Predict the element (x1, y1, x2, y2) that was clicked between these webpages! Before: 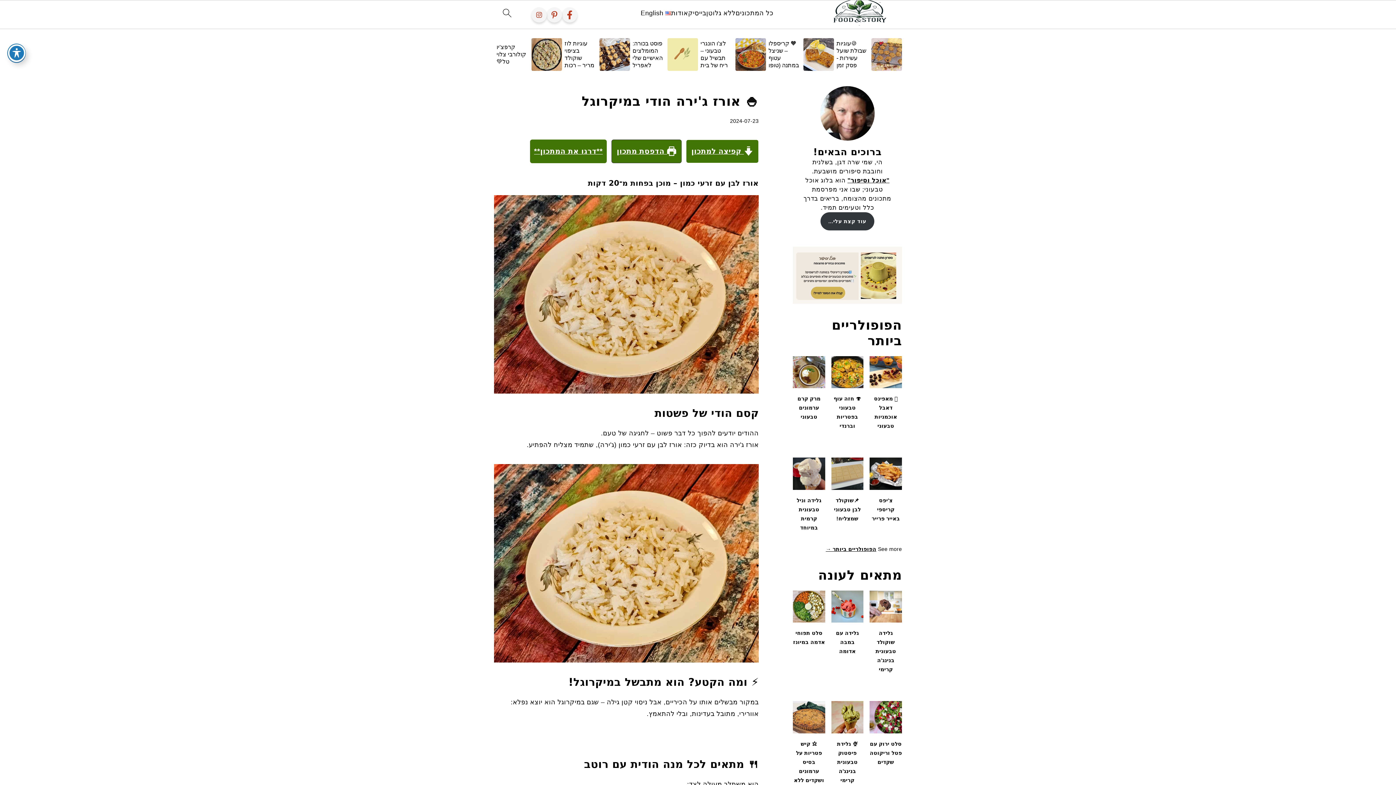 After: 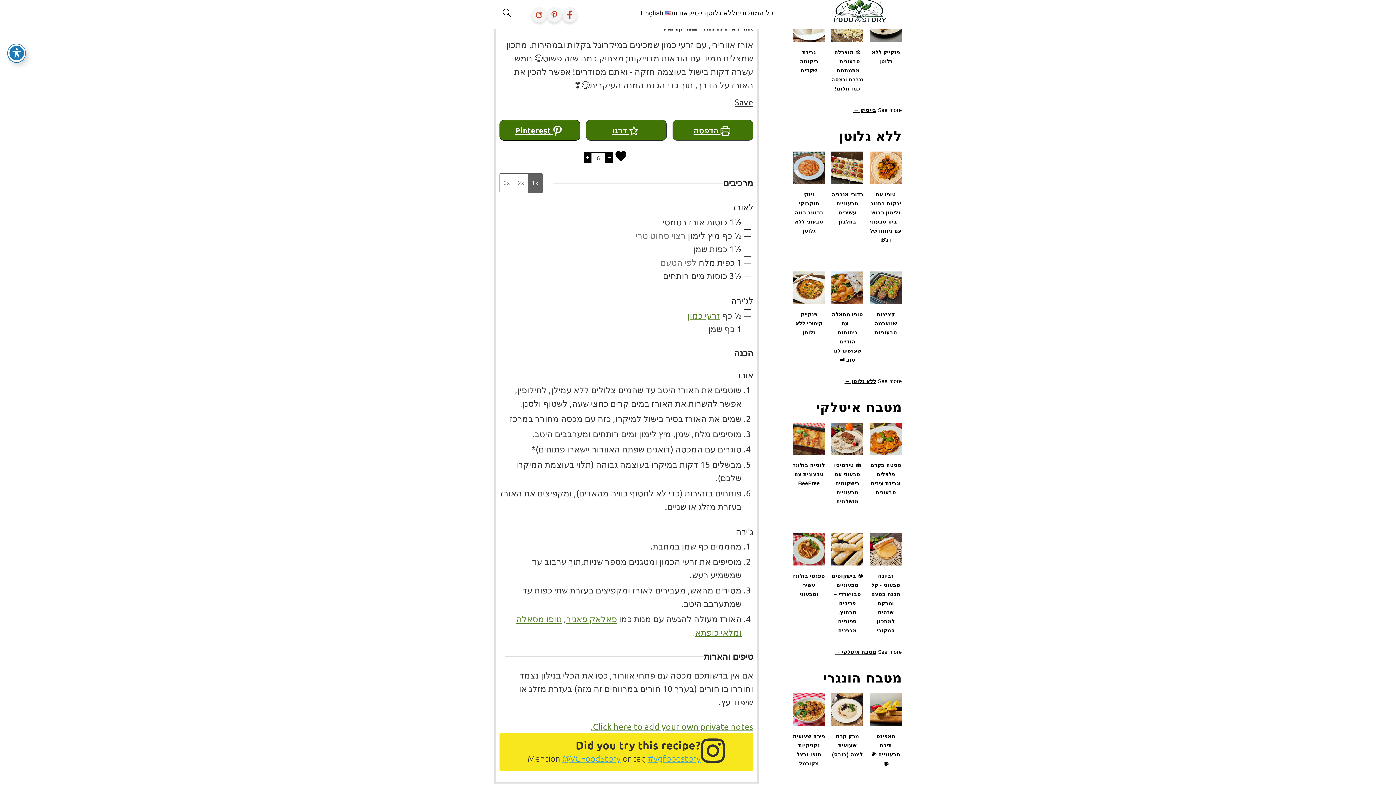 Action: label:  קפיצה למתכון bbox: (686, 139, 758, 163)